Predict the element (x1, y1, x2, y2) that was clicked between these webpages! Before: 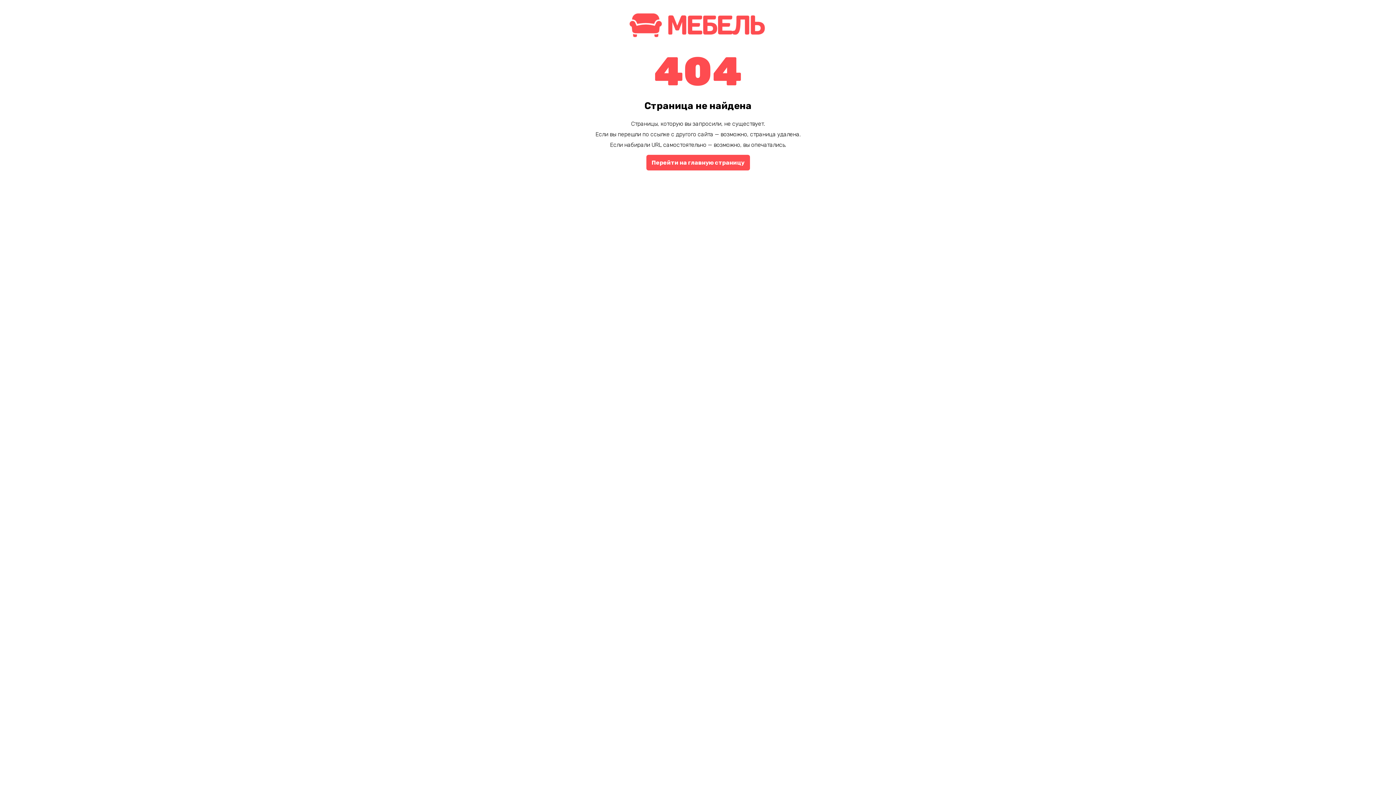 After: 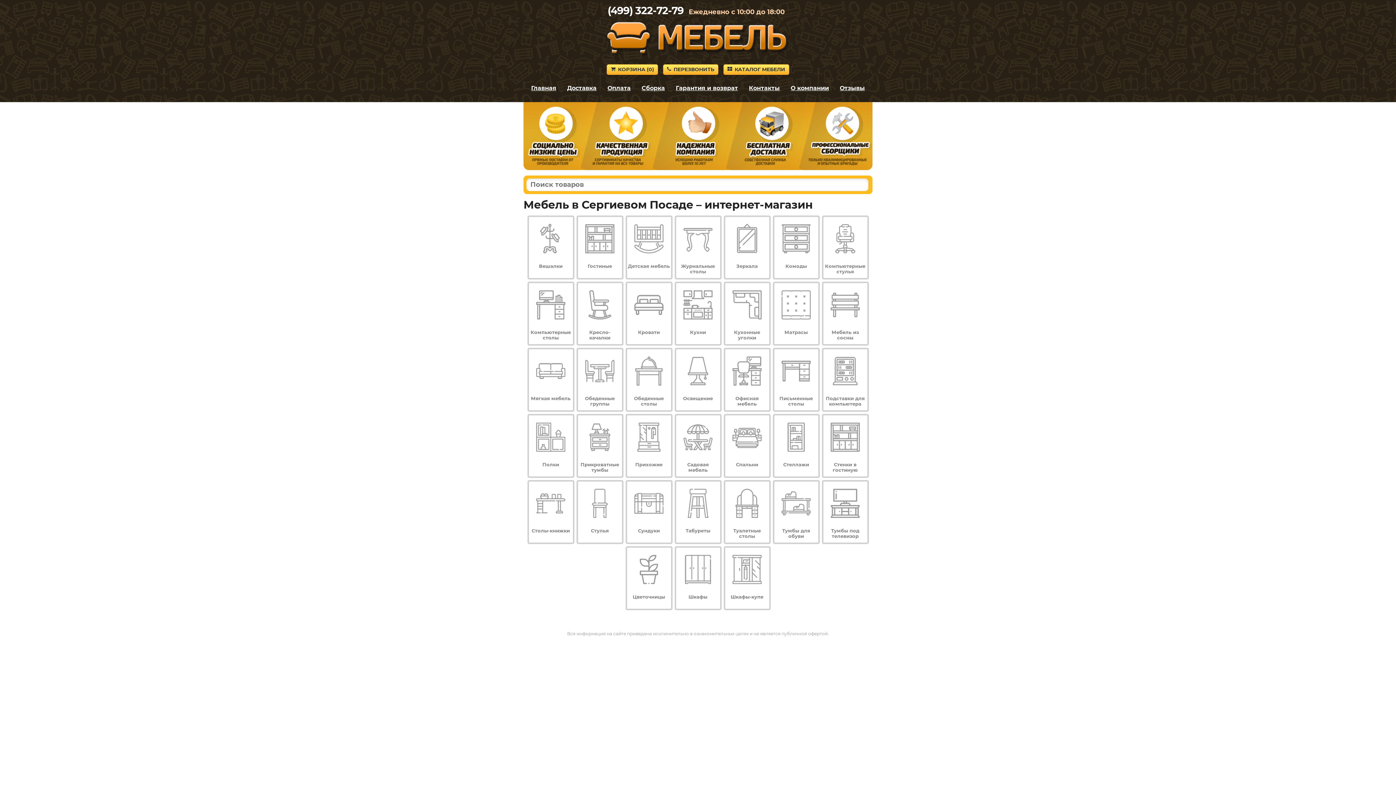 Action: bbox: (625, 34, 770, 41)